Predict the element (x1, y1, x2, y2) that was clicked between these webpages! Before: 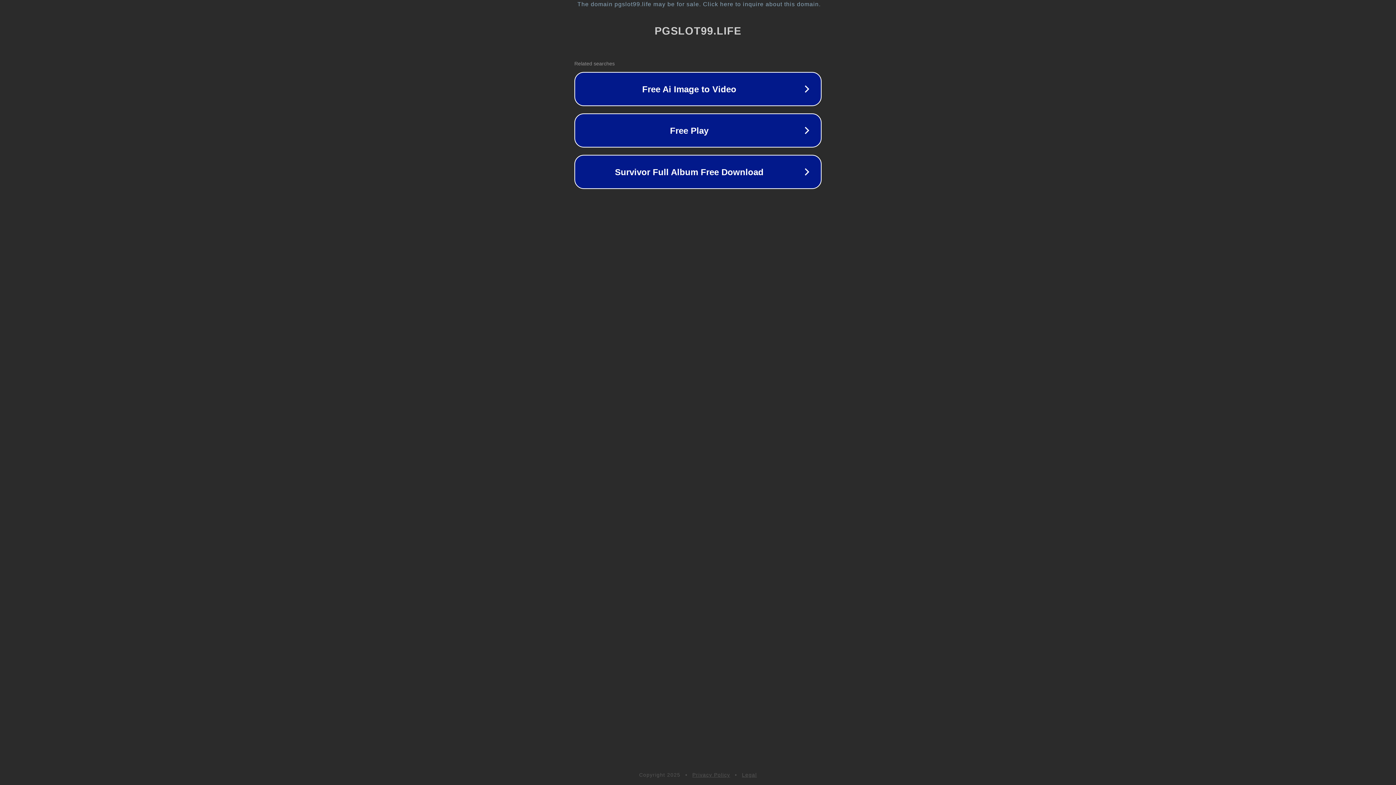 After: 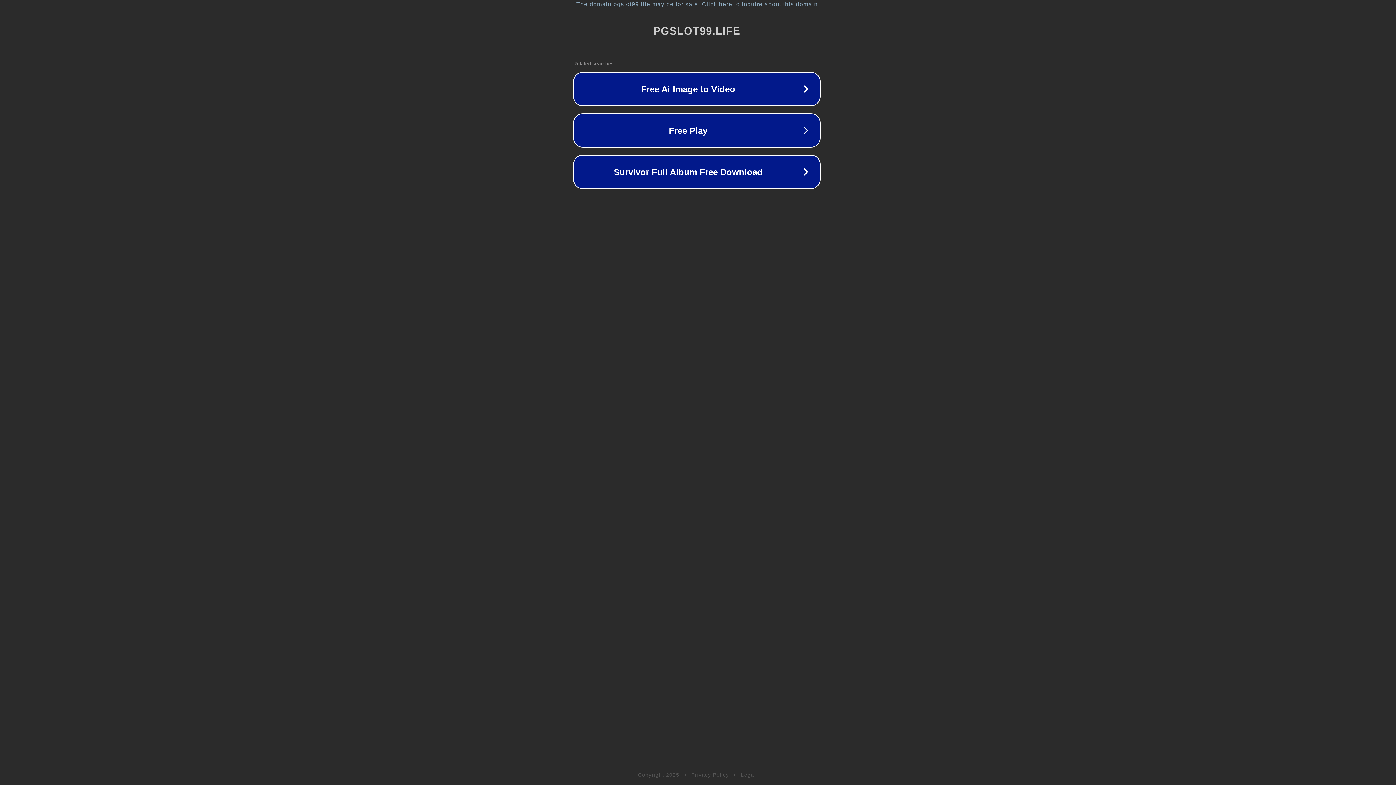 Action: label: The domain pgslot99.life may be for sale. Click here to inquire about this domain. bbox: (1, 1, 1397, 7)